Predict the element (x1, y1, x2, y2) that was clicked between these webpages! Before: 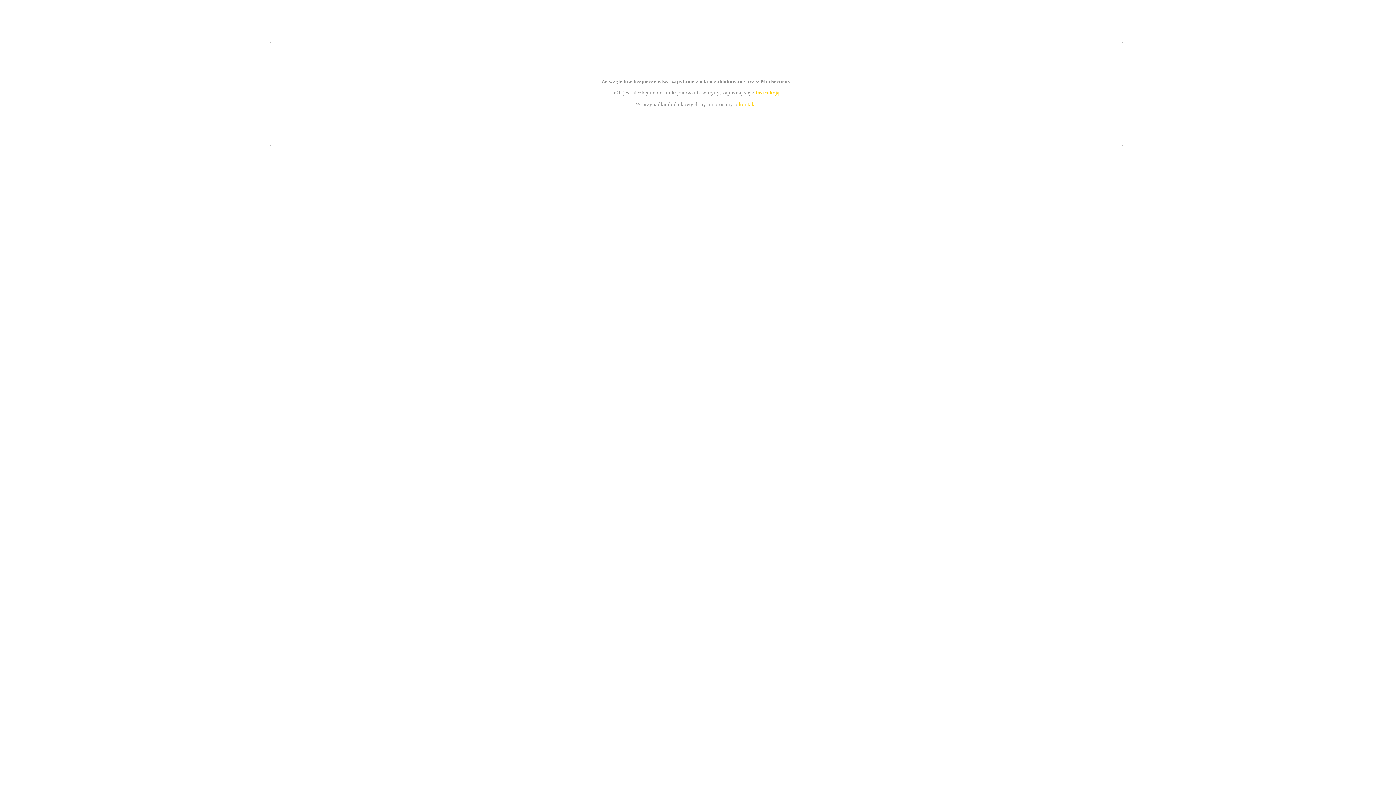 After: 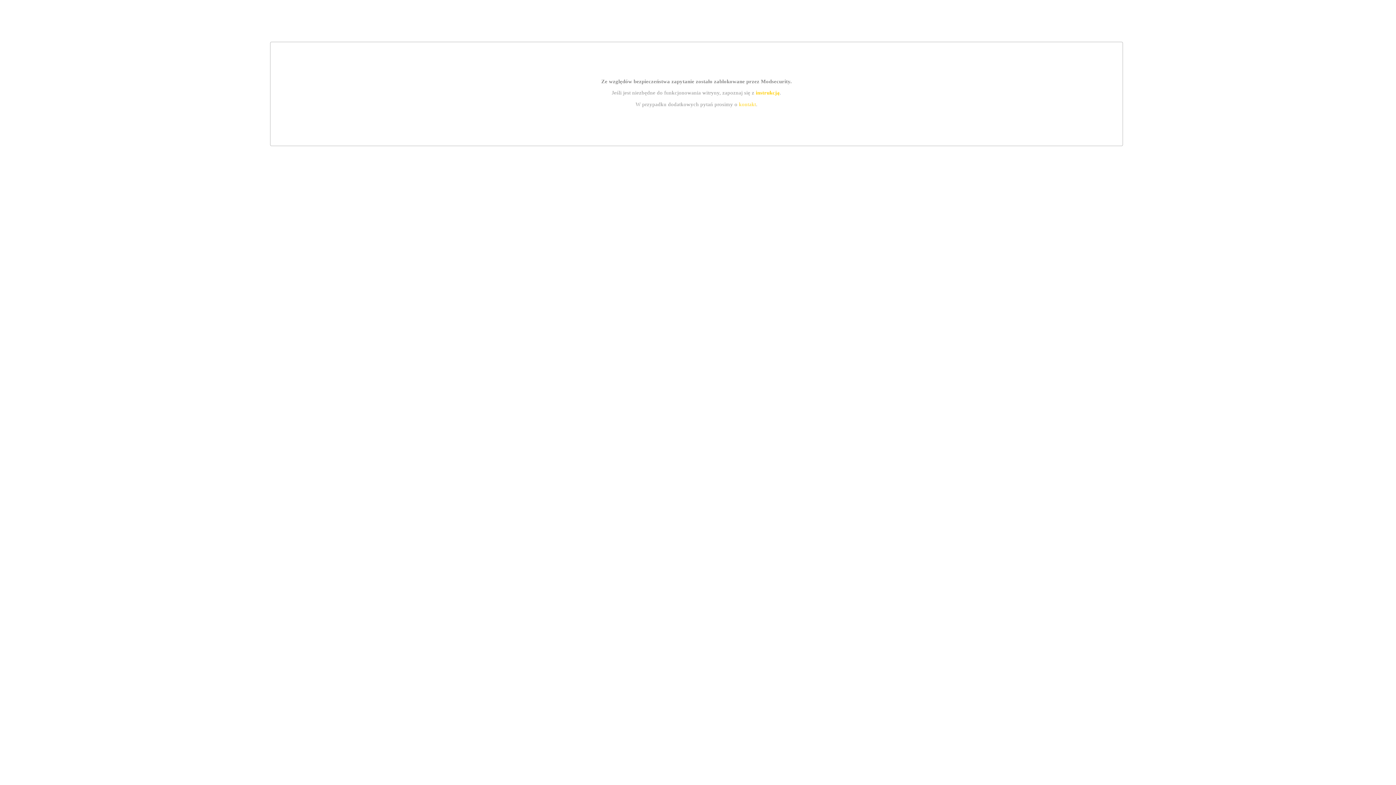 Action: bbox: (755, 89, 779, 95) label: instrukcją